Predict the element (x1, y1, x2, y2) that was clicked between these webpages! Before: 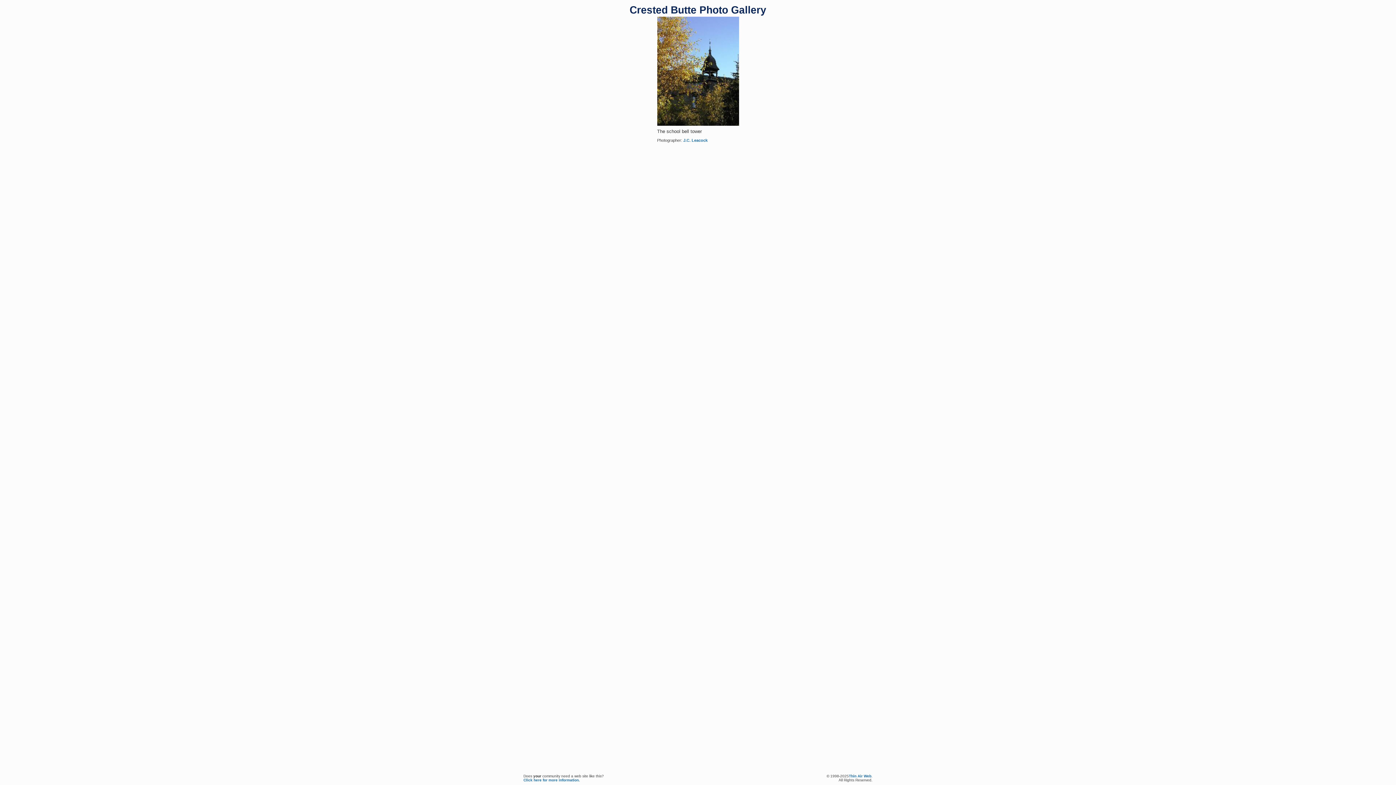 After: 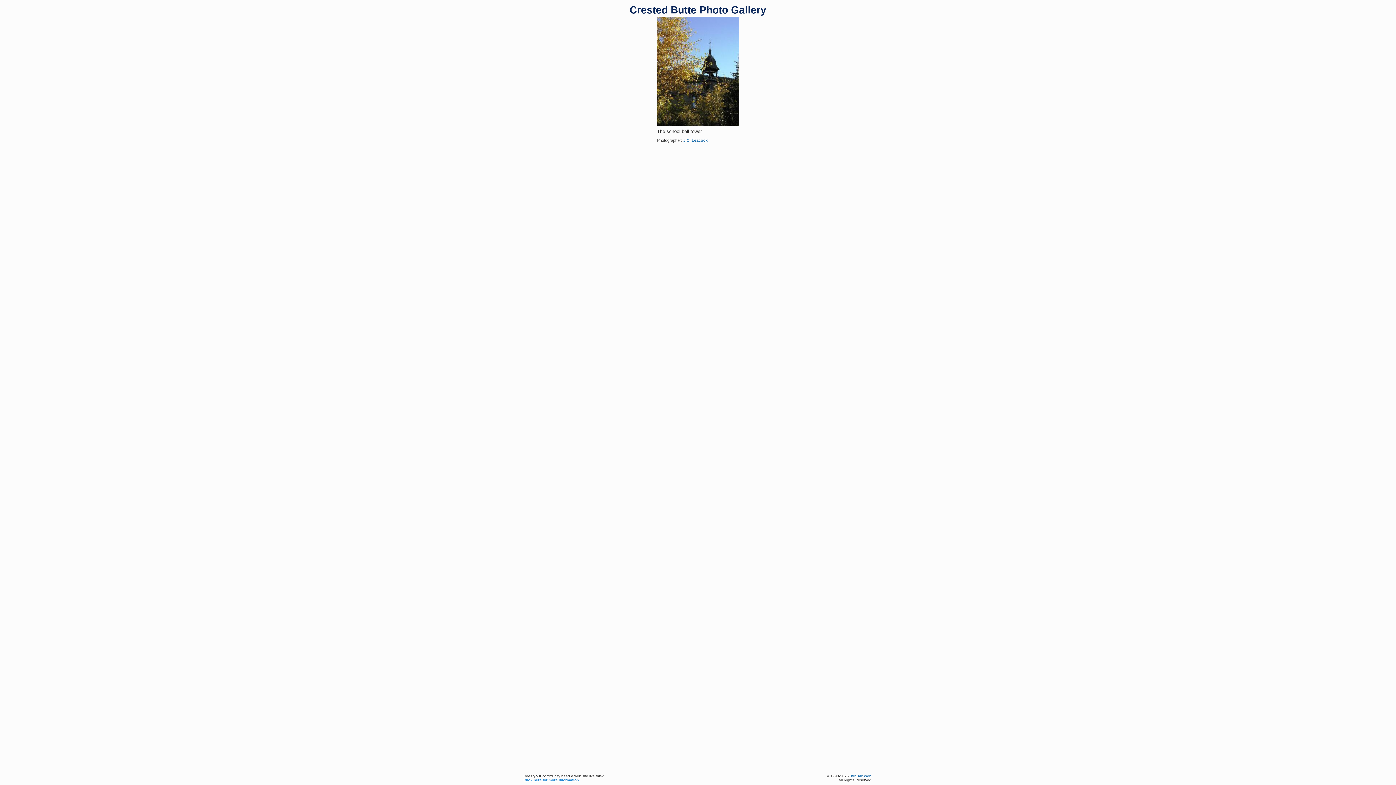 Action: bbox: (523, 778, 580, 782) label: Click here for more information.